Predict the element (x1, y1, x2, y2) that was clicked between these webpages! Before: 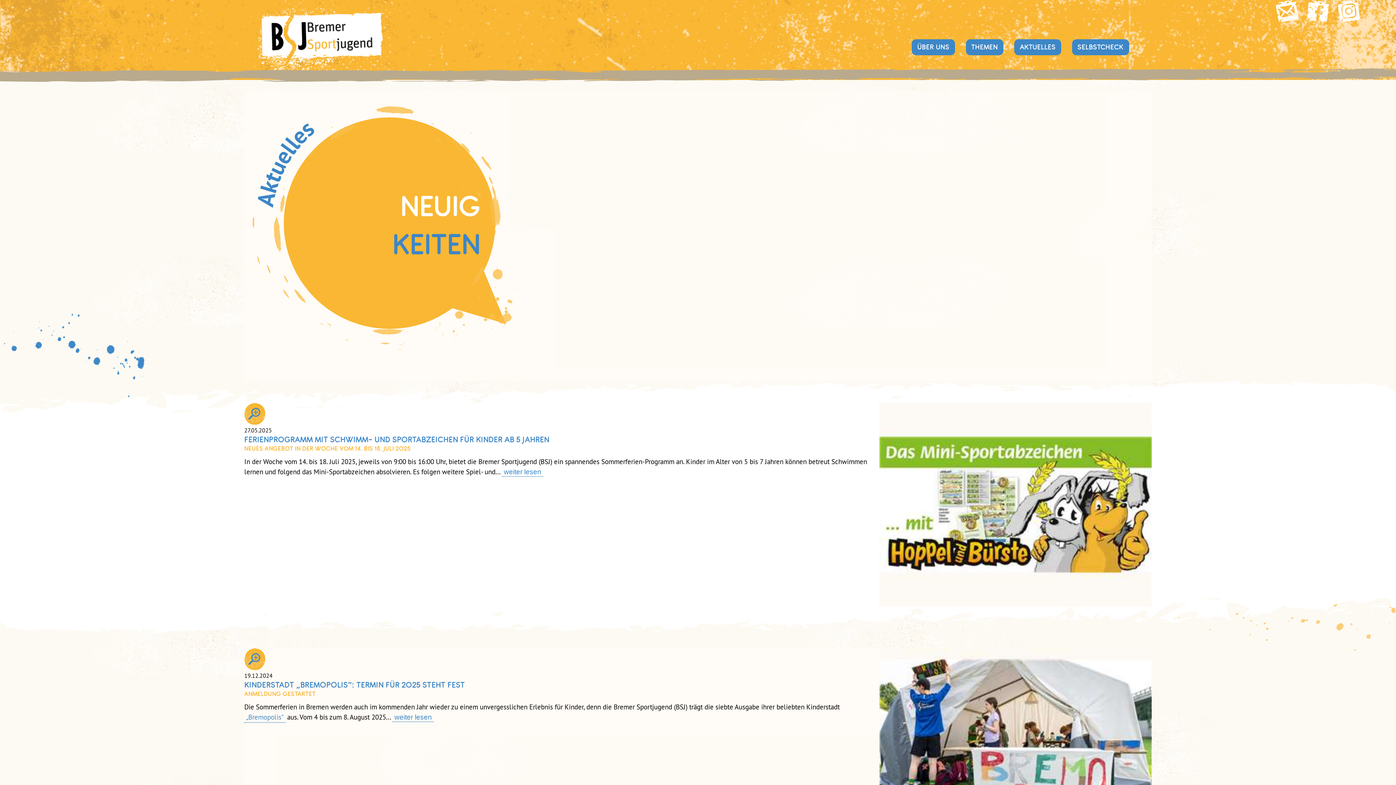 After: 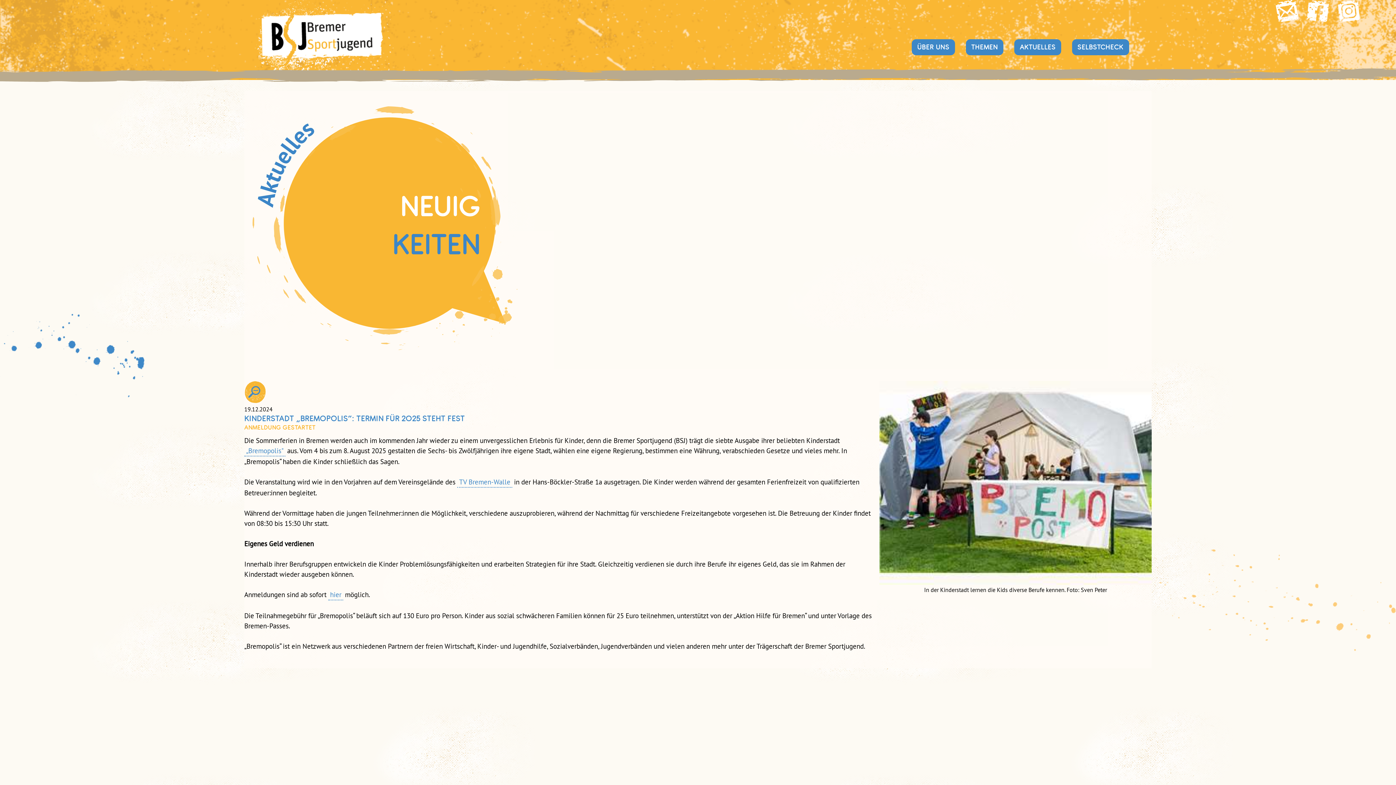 Action: bbox: (244, 648, 266, 671)